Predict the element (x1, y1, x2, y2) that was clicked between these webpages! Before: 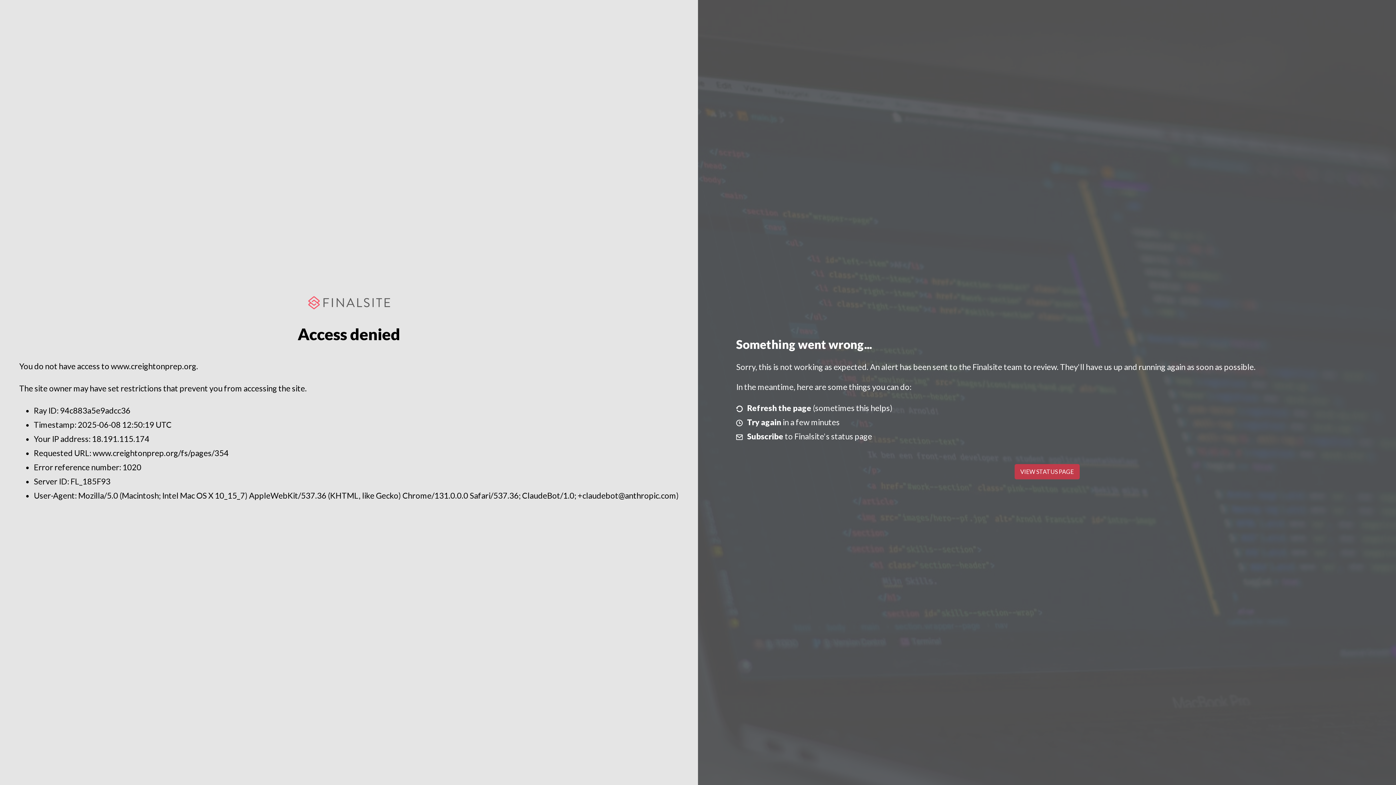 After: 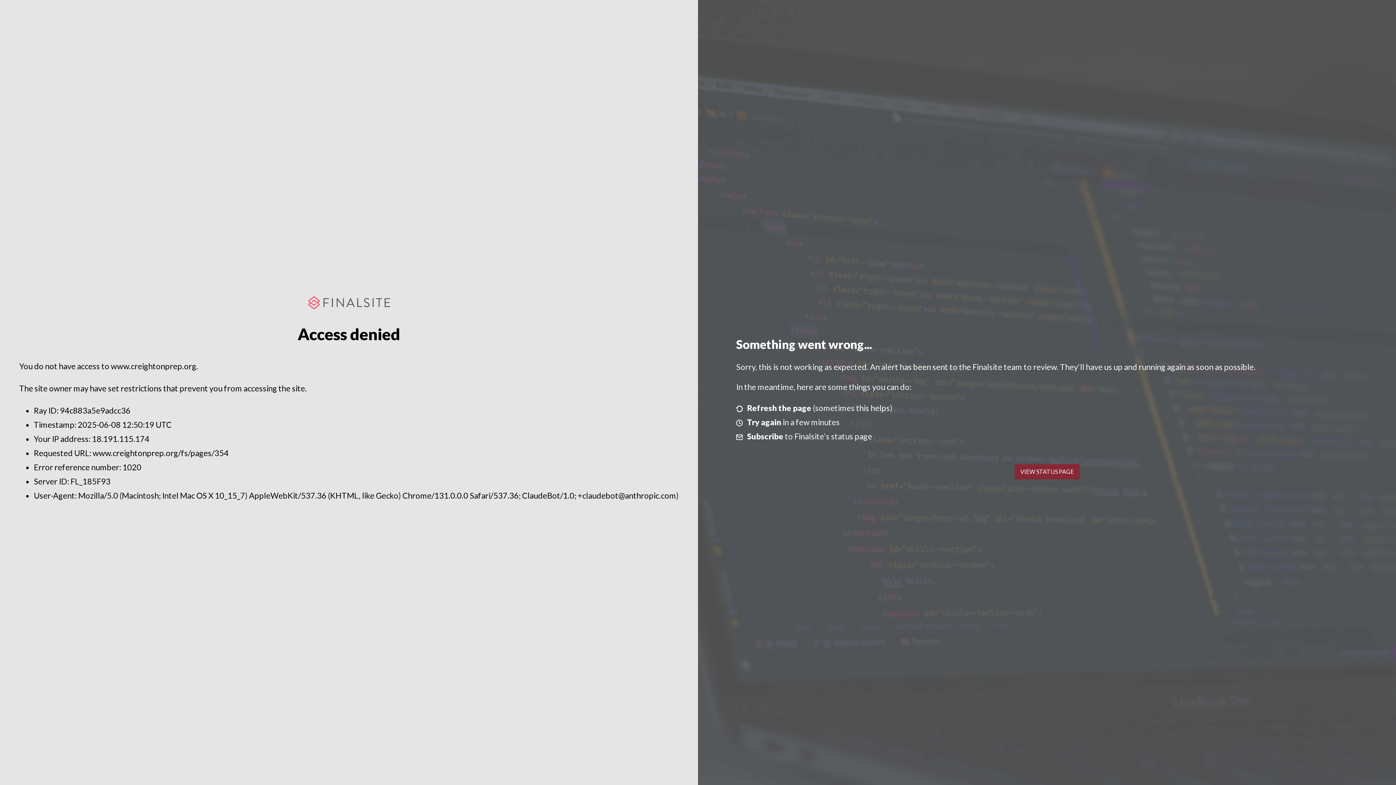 Action: bbox: (1014, 464, 1079, 479) label: VIEW STATUS PAGE